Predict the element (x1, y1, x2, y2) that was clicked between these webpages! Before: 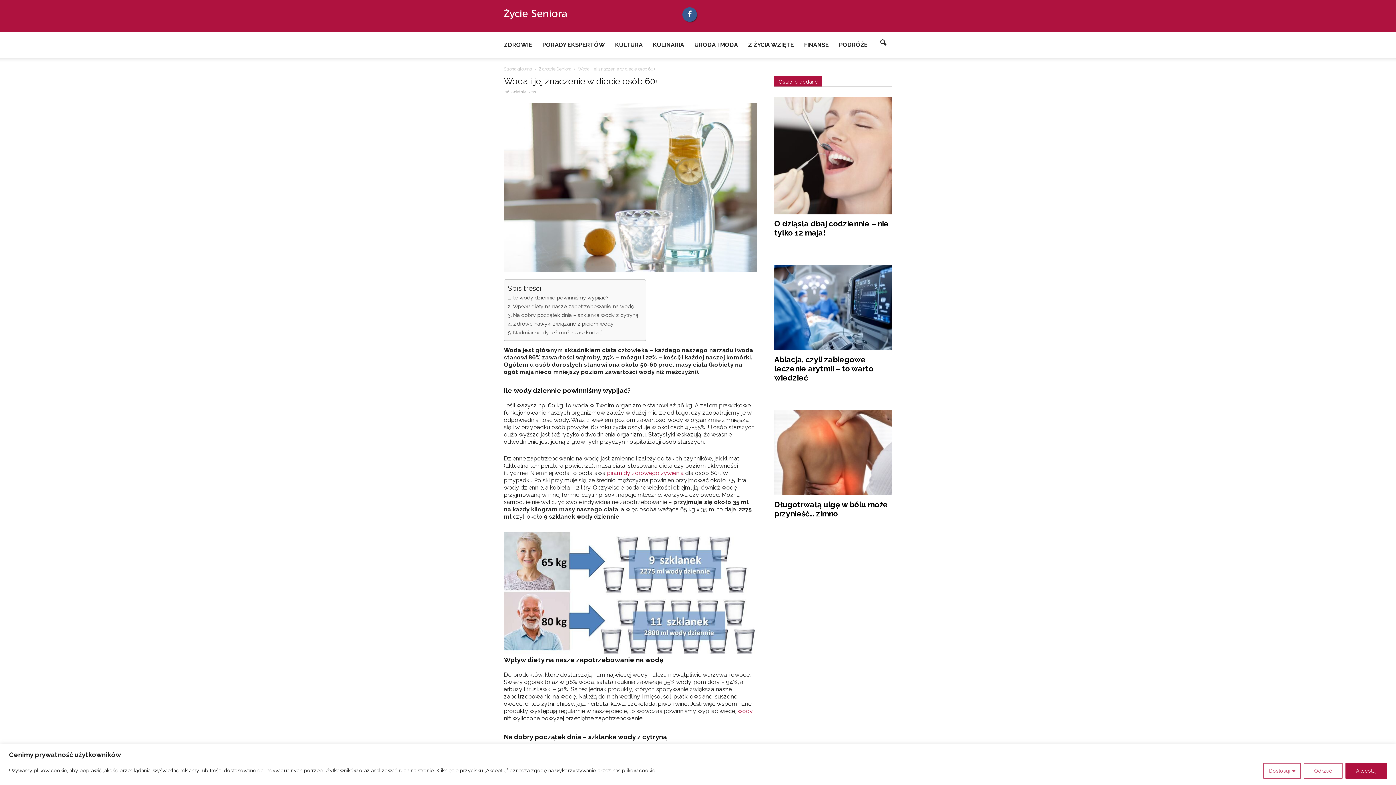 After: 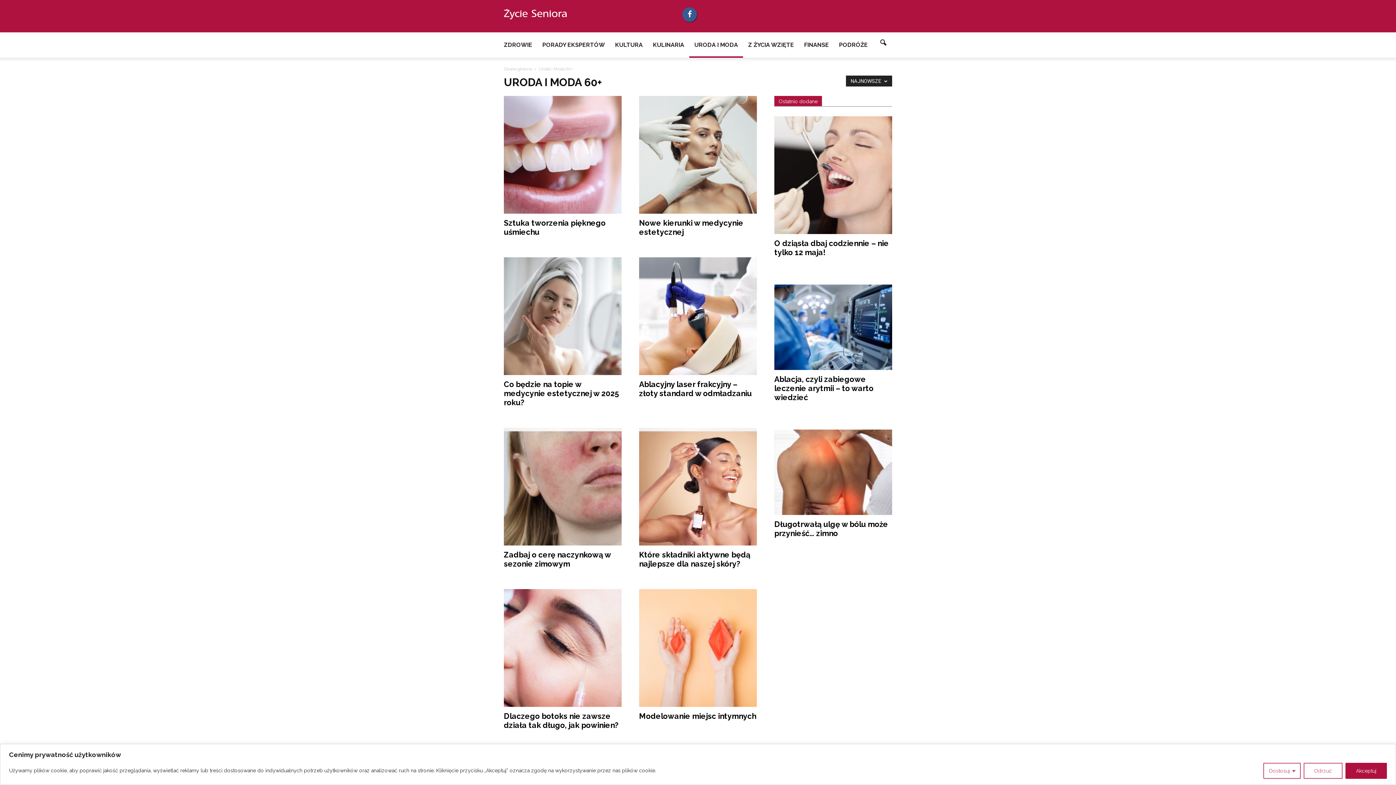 Action: bbox: (689, 32, 743, 57) label: URODA I MODA